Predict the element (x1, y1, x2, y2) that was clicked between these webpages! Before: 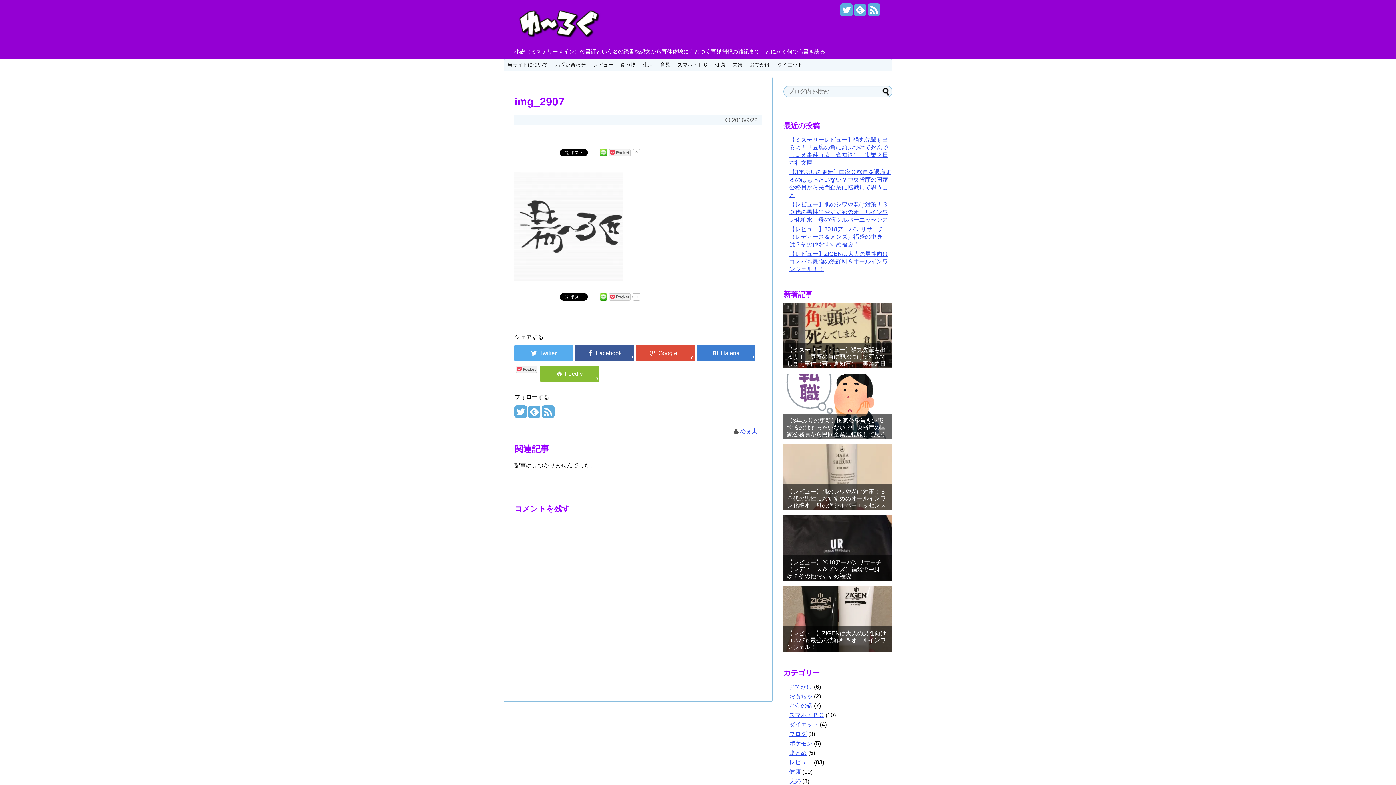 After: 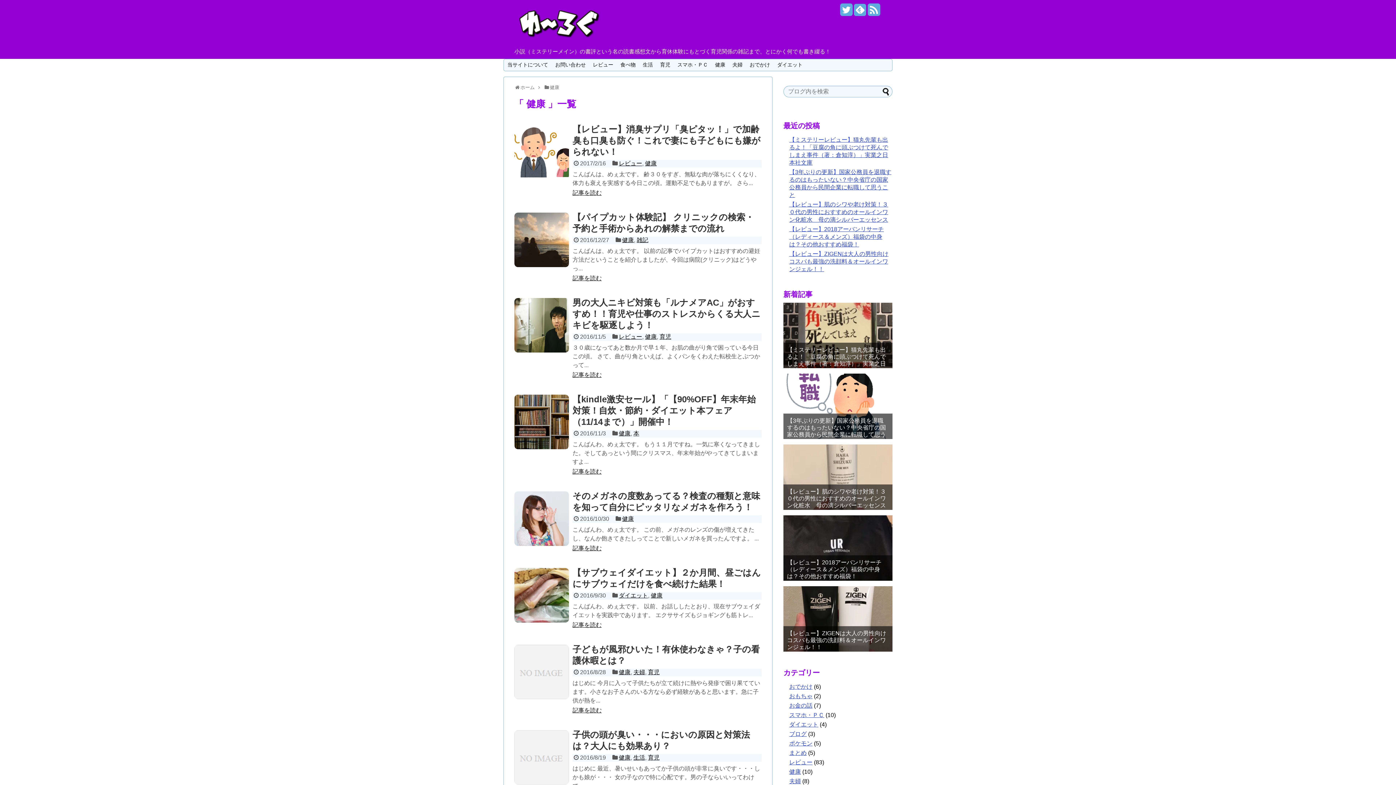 Action: bbox: (711, 59, 729, 70) label: 健康